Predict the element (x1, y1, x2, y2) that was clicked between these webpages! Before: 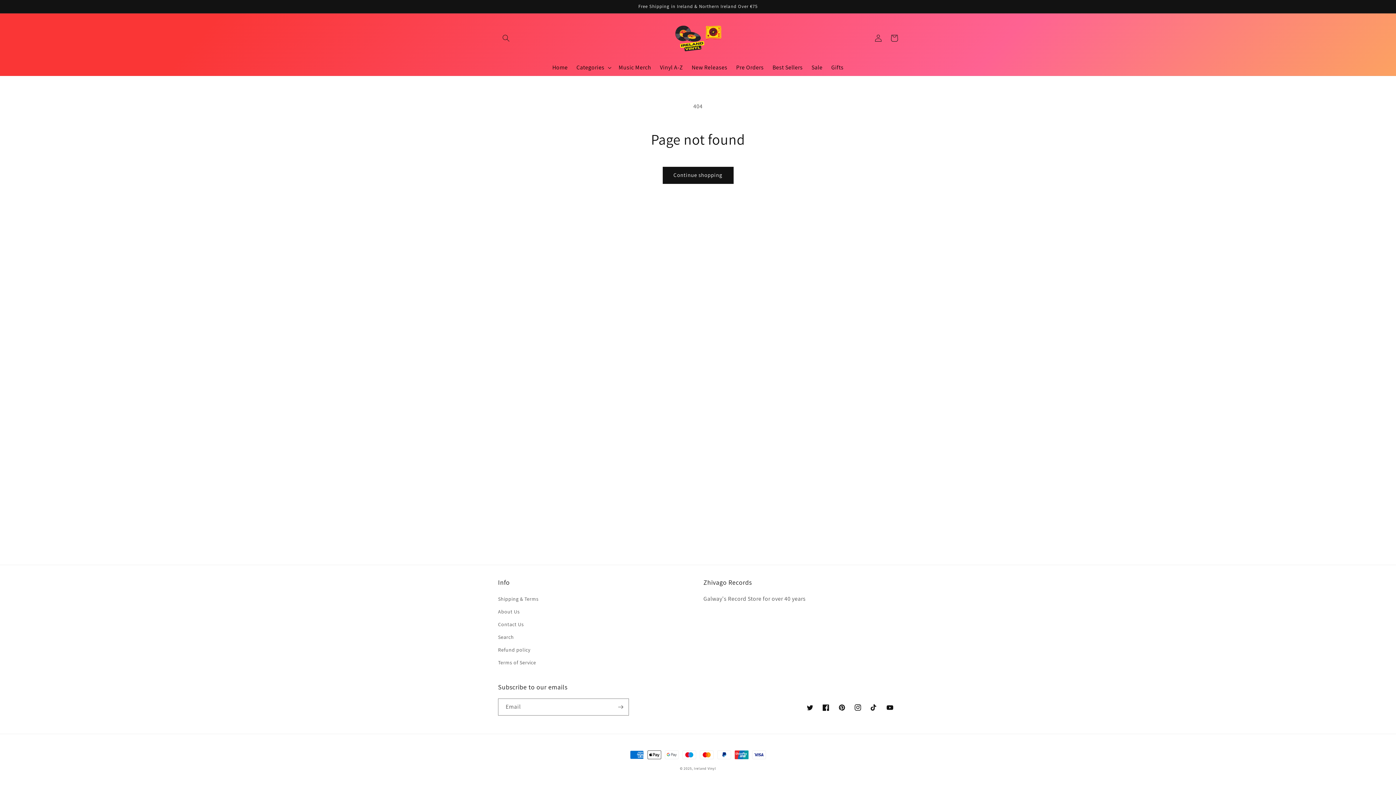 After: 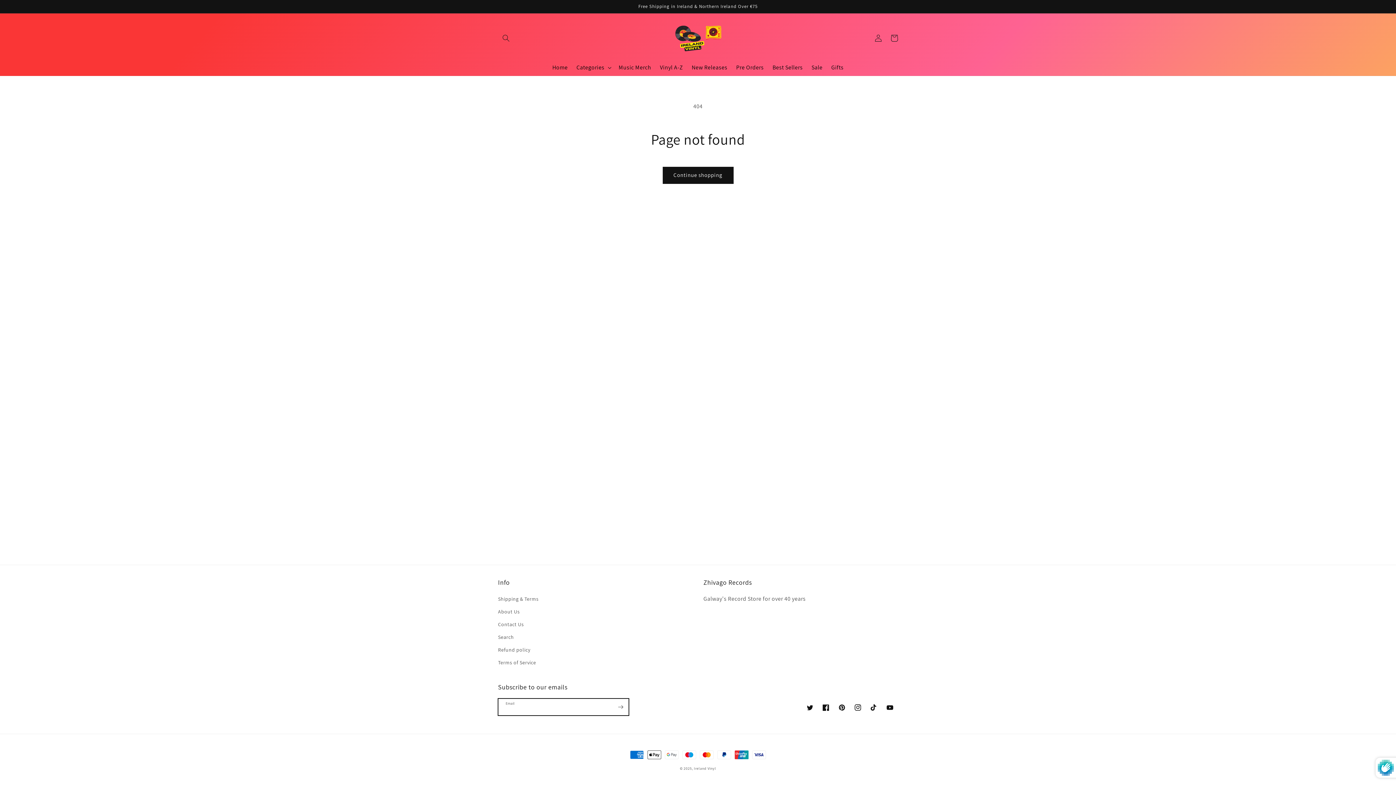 Action: bbox: (612, 698, 628, 716) label: Subscribe